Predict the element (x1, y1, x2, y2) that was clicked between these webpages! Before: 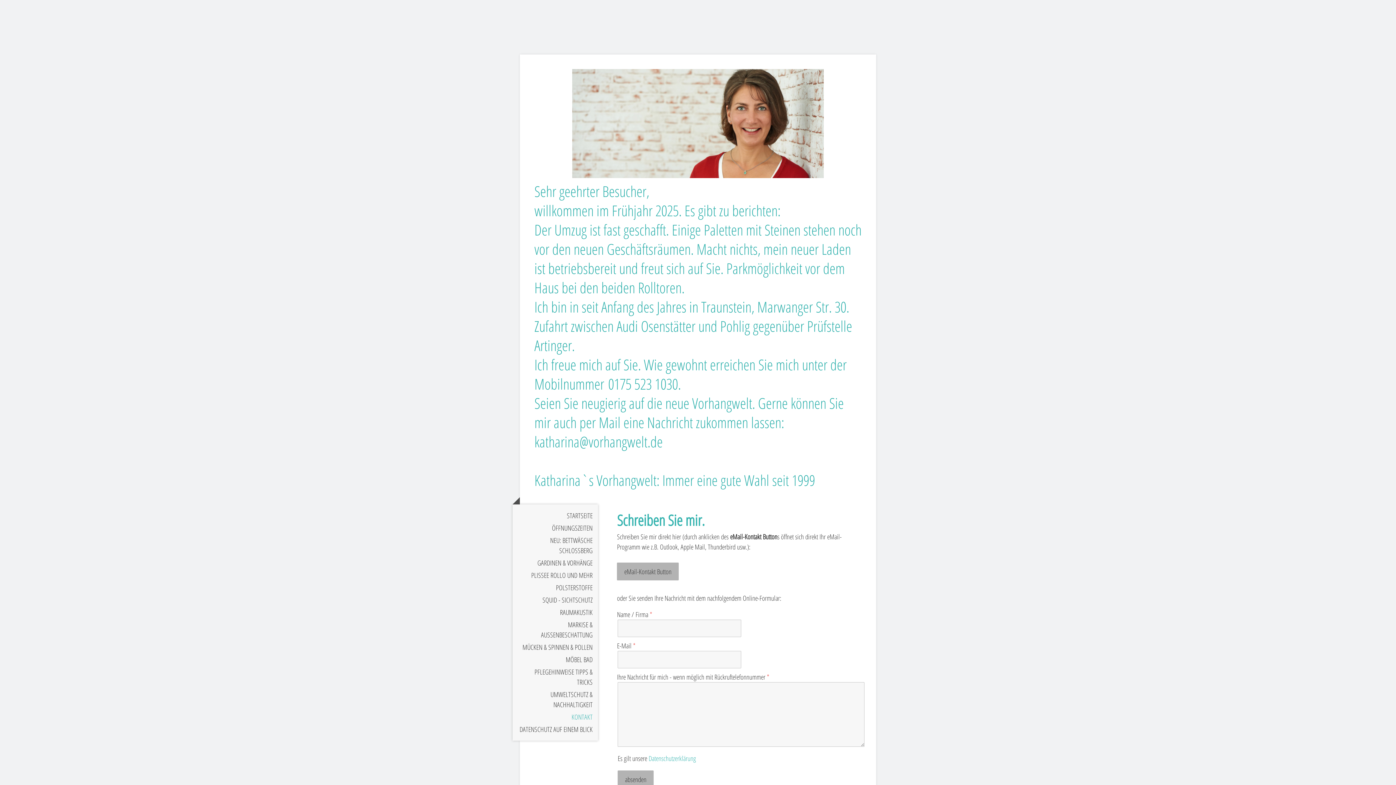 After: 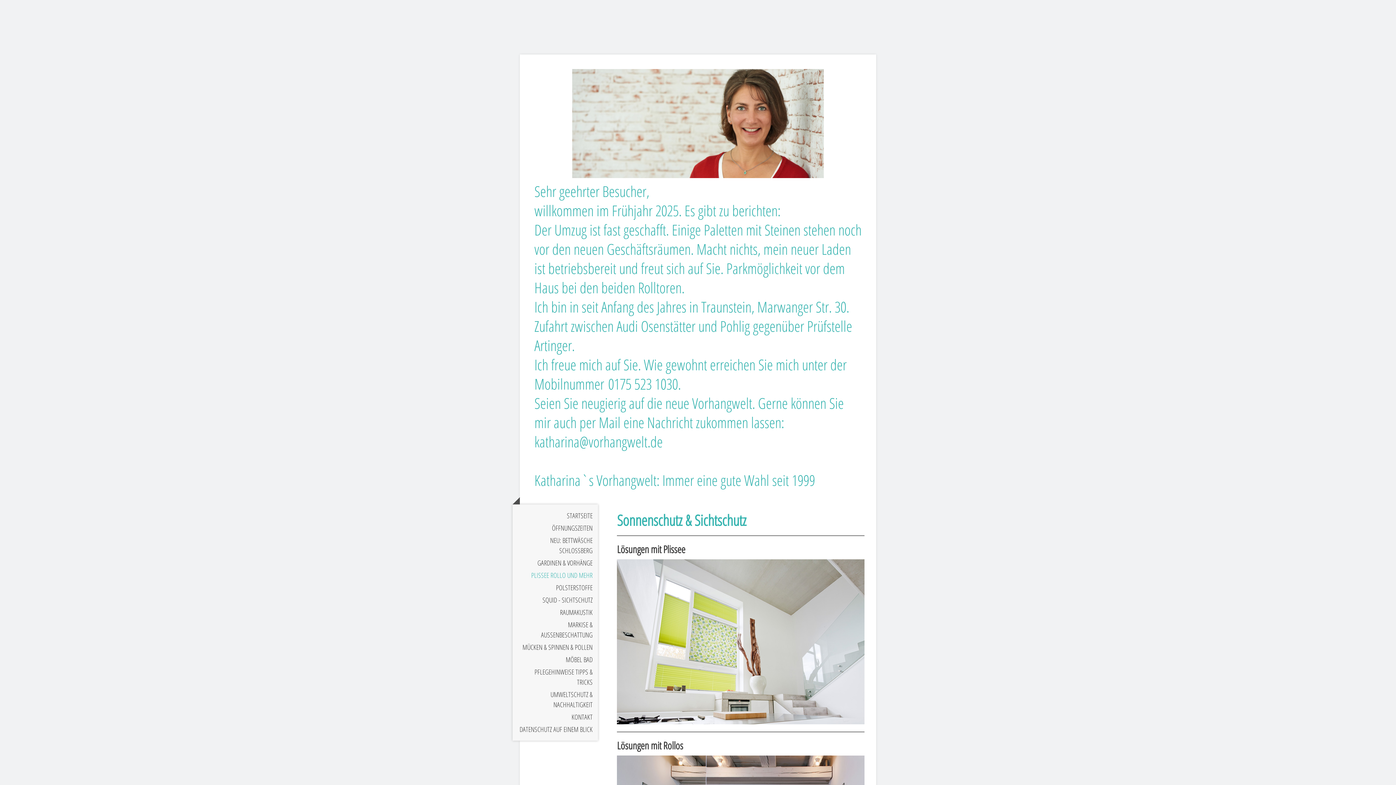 Action: bbox: (512, 569, 598, 581) label: PLISSEE ROLLO UND MEHR